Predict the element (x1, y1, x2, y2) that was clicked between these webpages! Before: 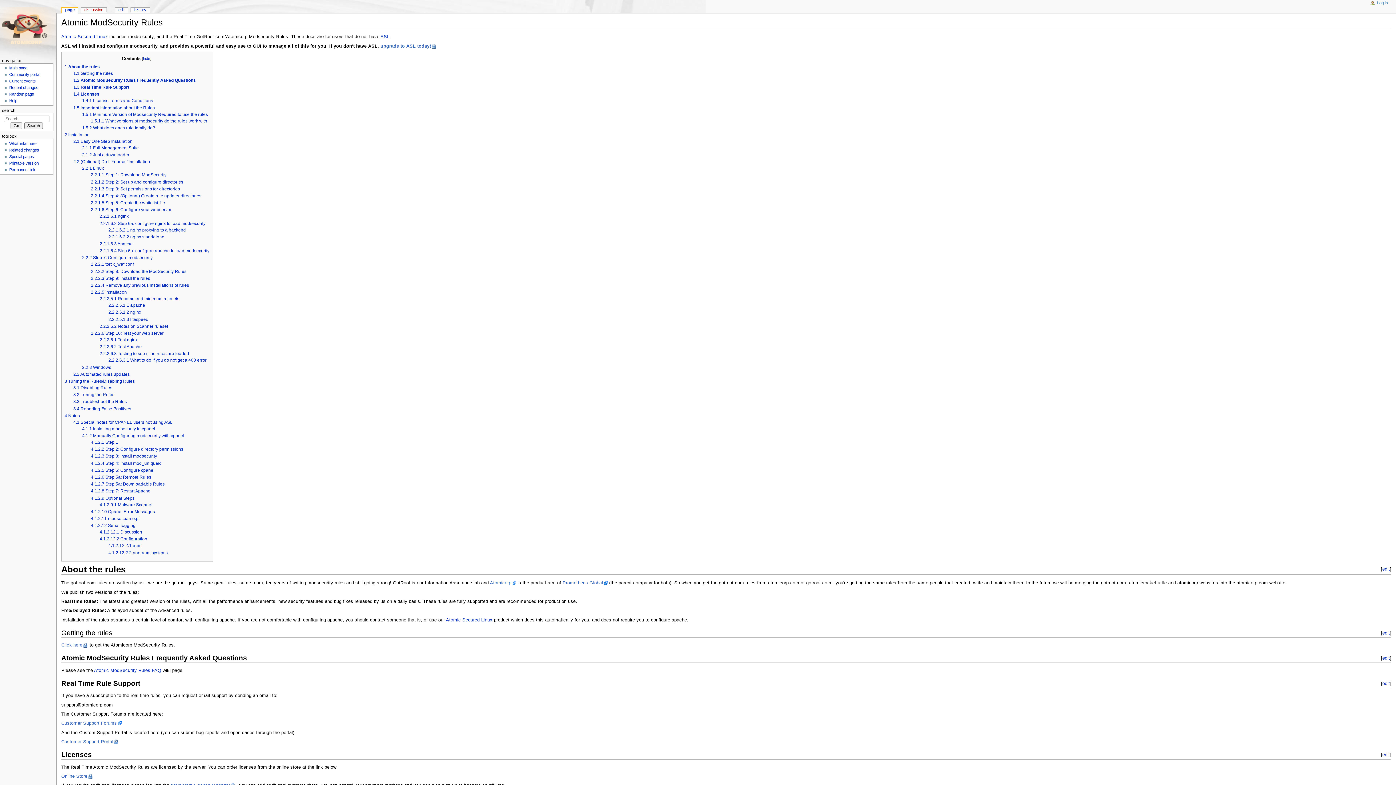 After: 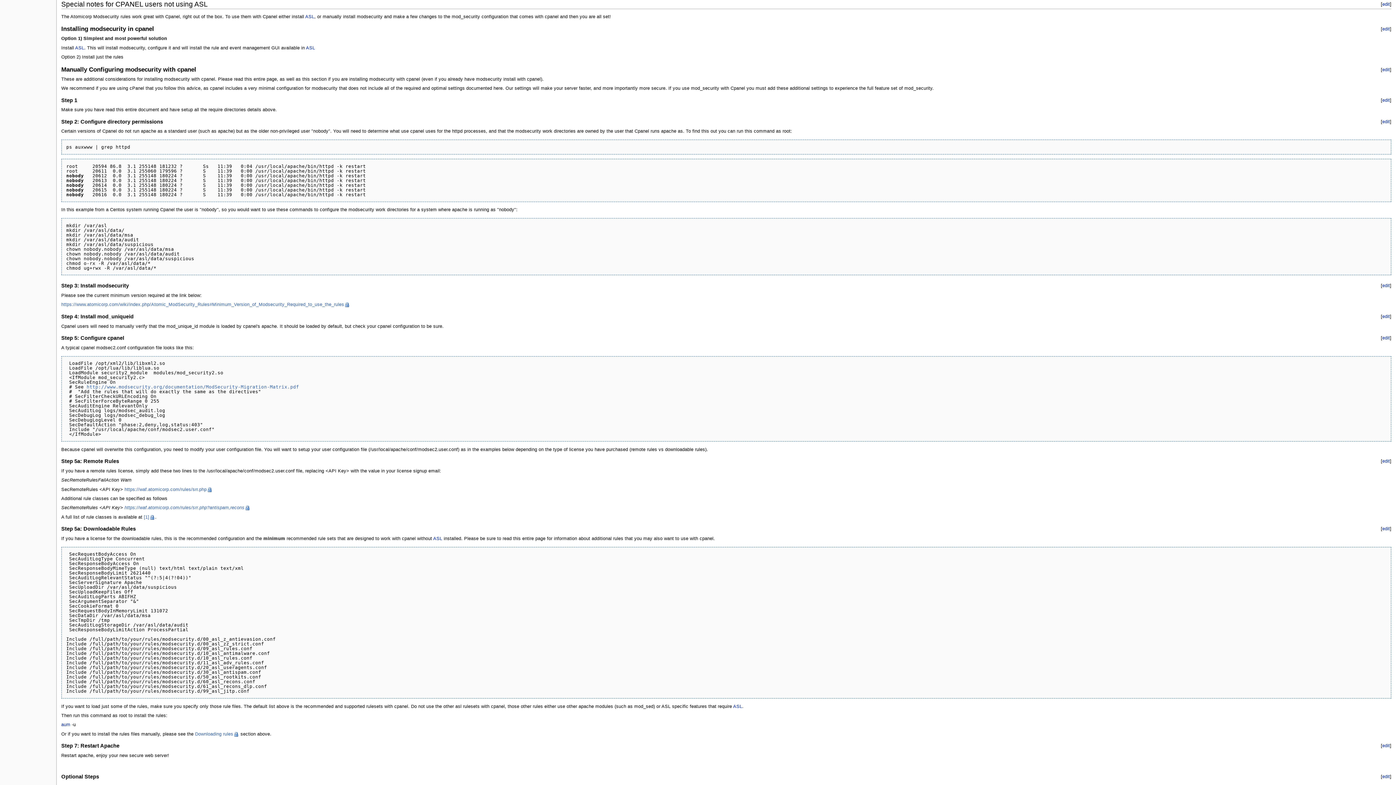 Action: label: 4.1 Special notes for CPANEL users not using ASL bbox: (73, 419, 172, 425)